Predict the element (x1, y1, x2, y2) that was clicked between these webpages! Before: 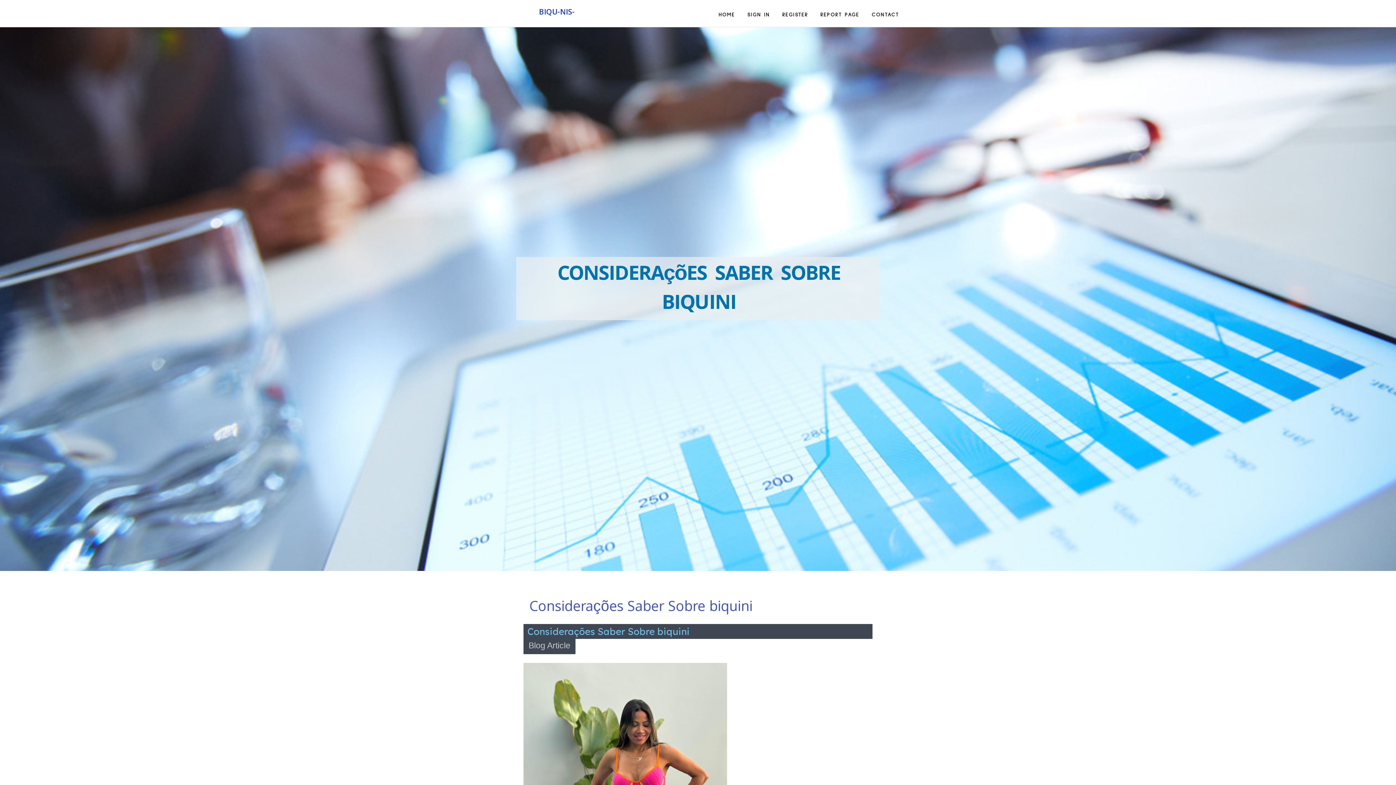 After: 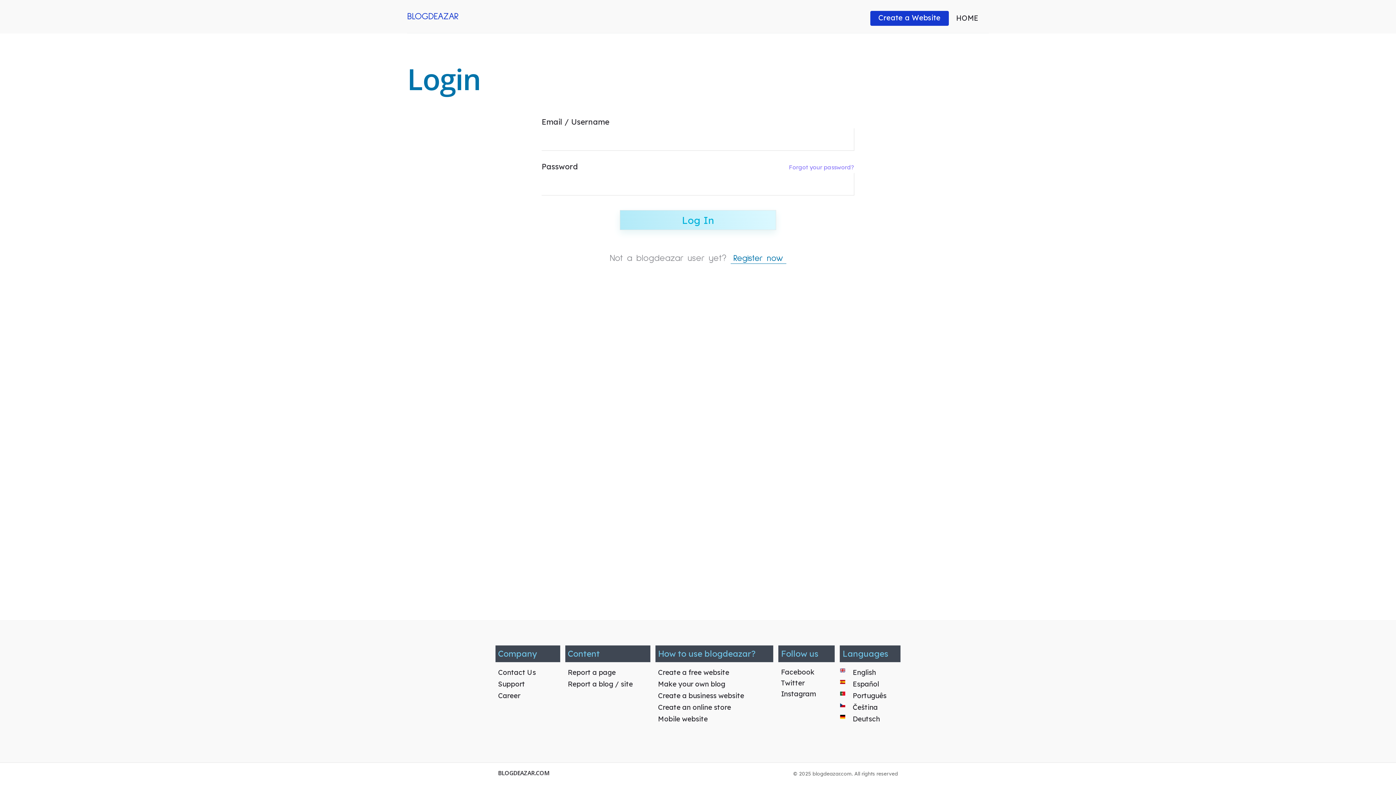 Action: bbox: (741, 0, 776, 27) label: SIGN IN